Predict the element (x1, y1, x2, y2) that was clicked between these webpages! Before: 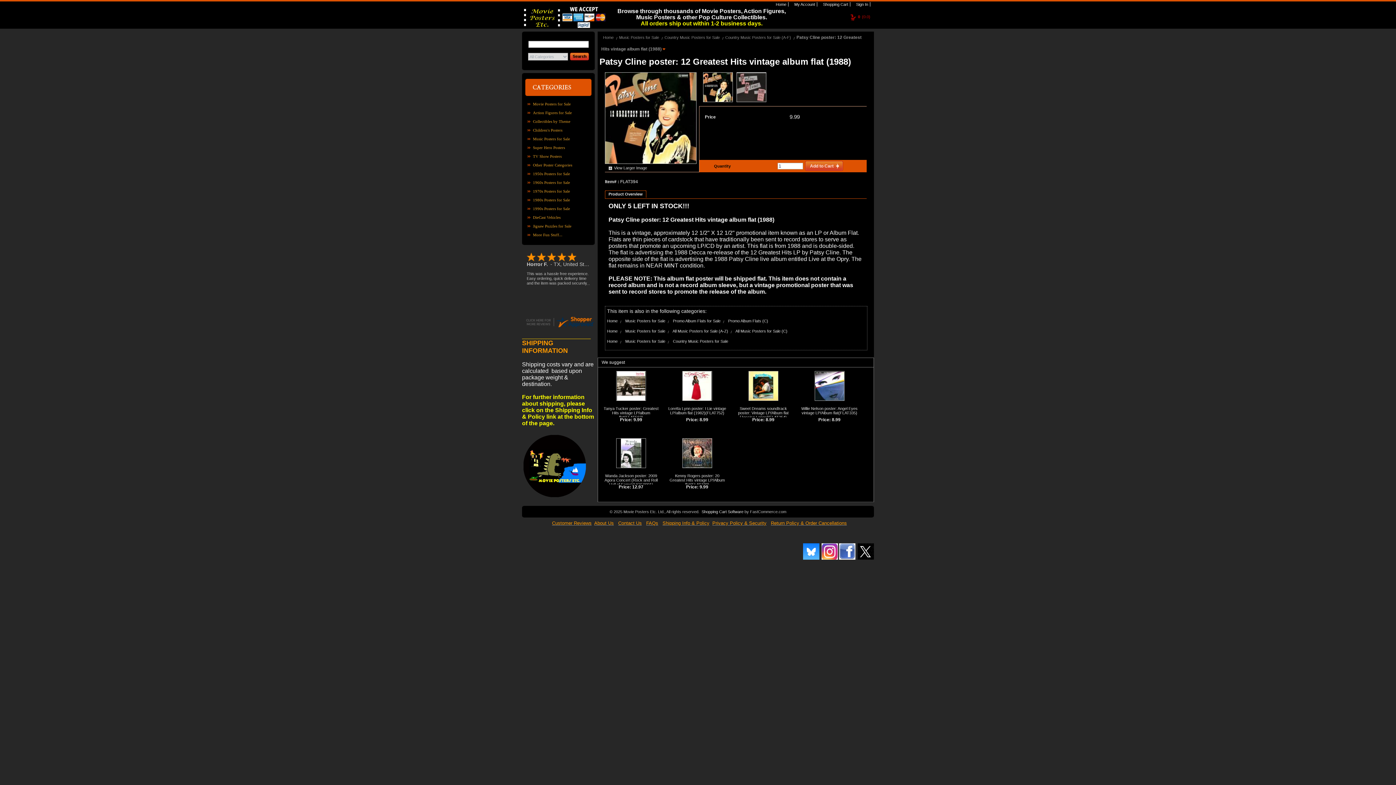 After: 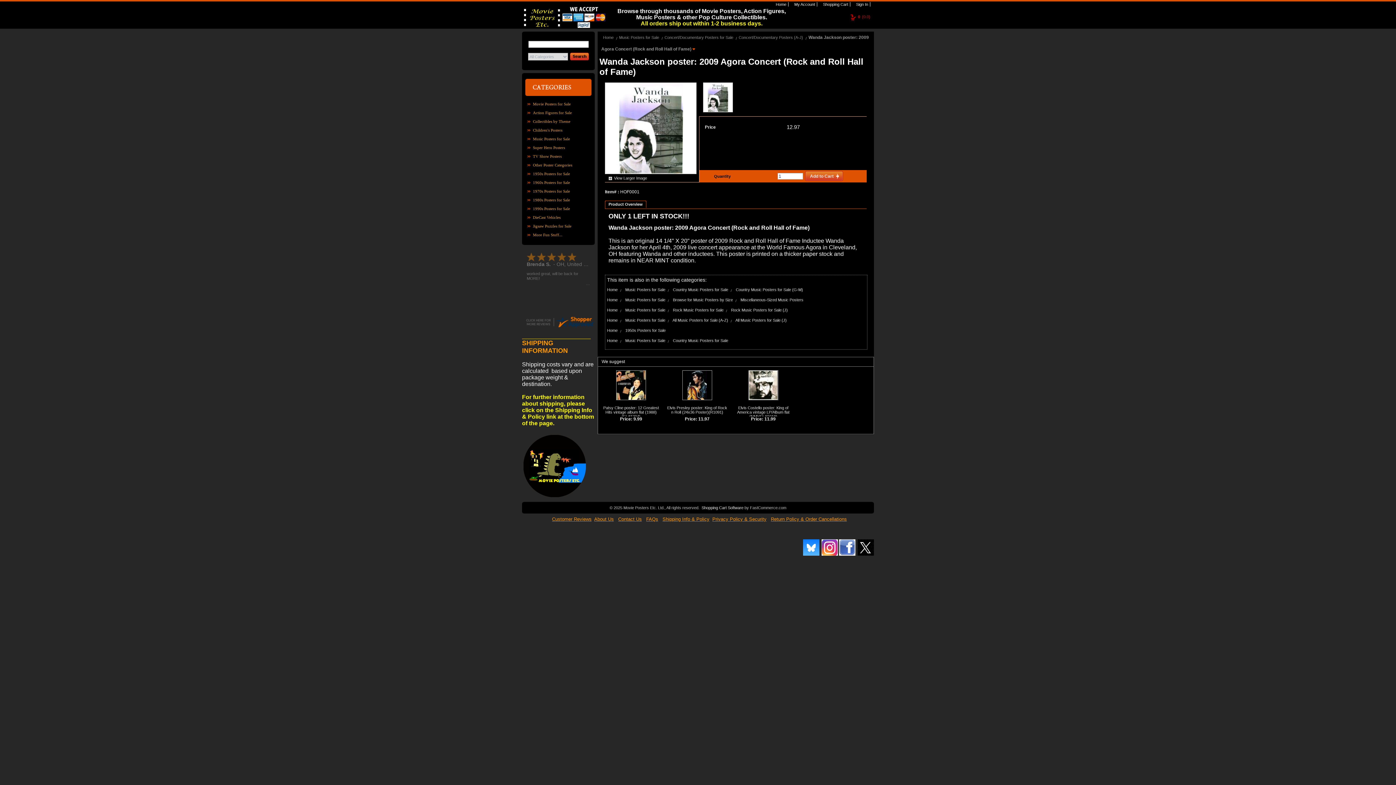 Action: label: Wanda Jackson poster: 2009 Agora Concert (Rock and Roll Hall of Fame) bbox: (604, 473, 657, 486)